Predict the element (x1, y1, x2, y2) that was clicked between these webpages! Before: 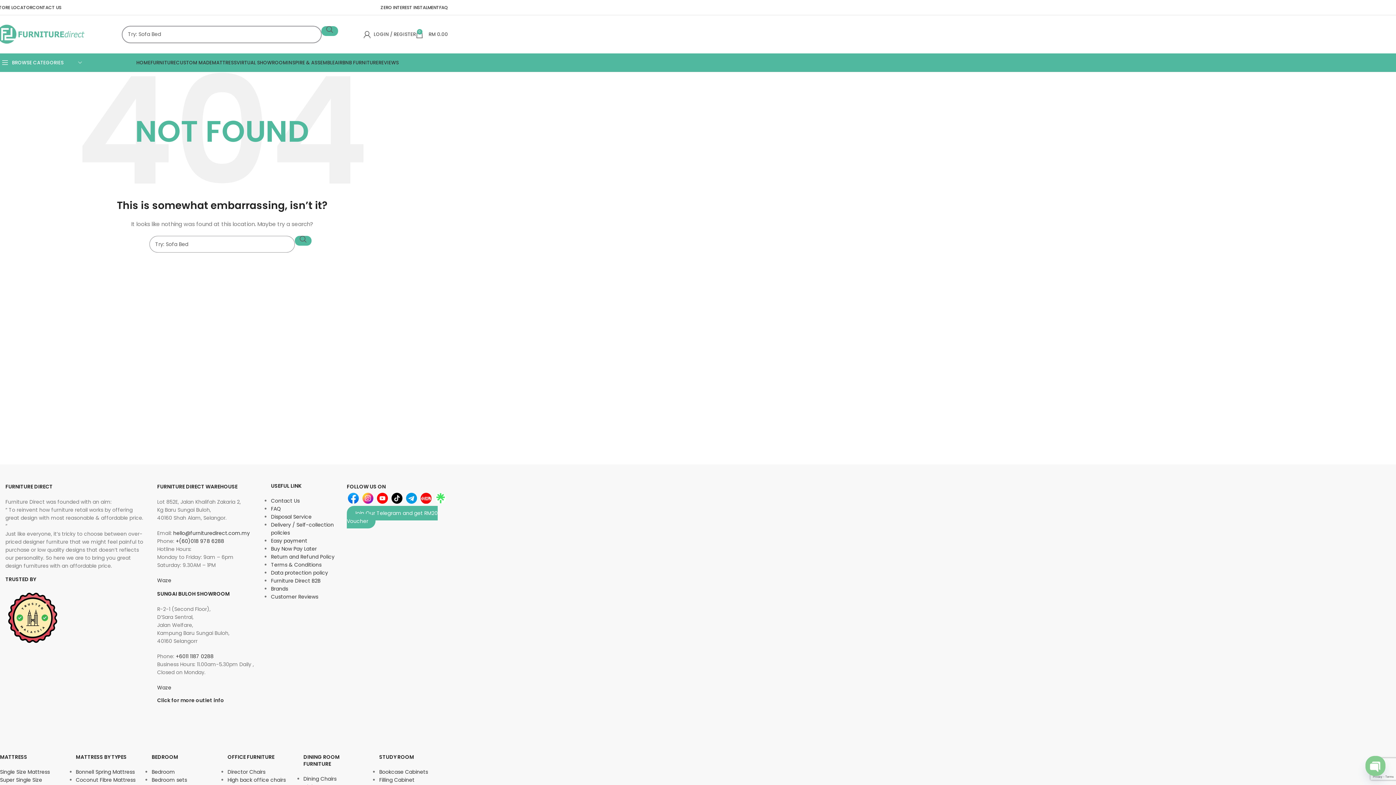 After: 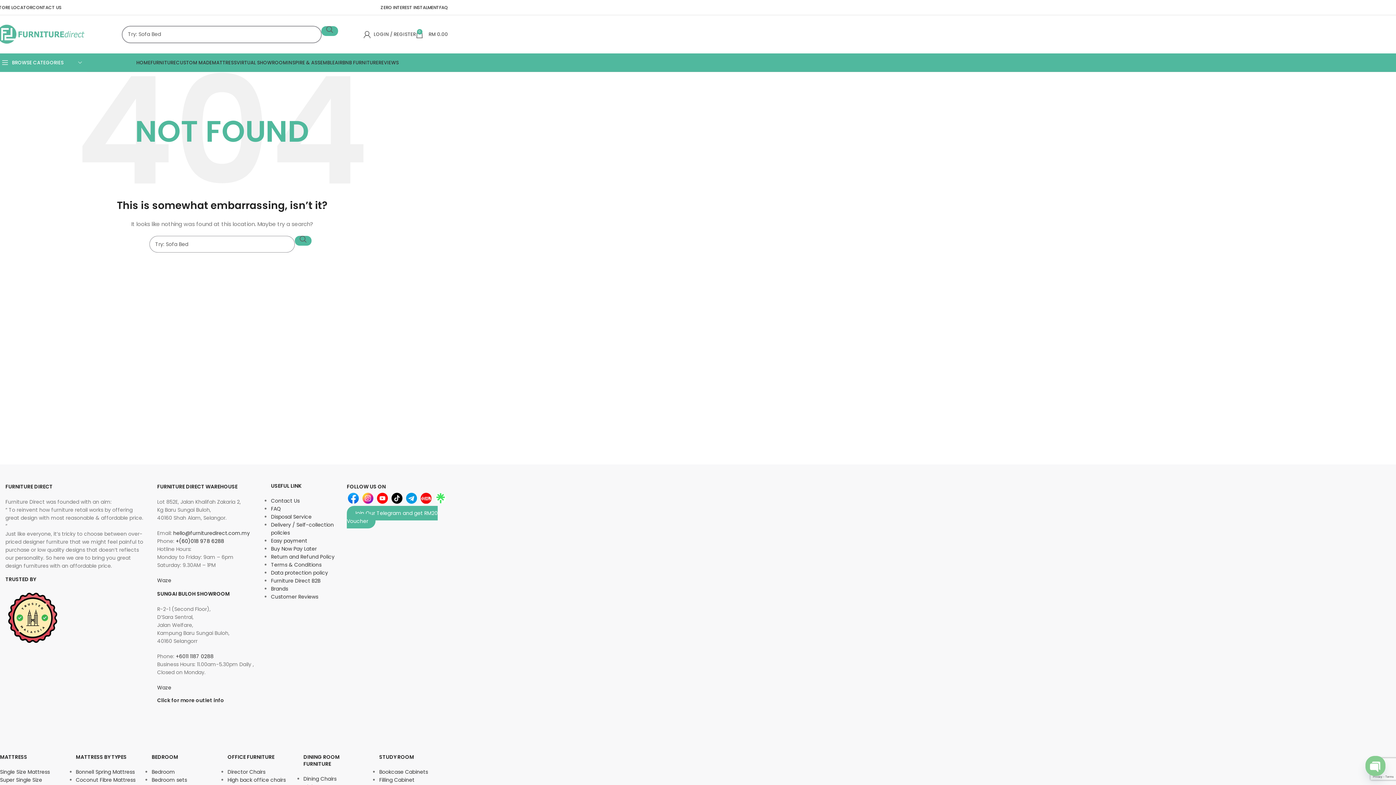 Action: bbox: (175, 537, 224, 545) label: +(60)018 978 6288